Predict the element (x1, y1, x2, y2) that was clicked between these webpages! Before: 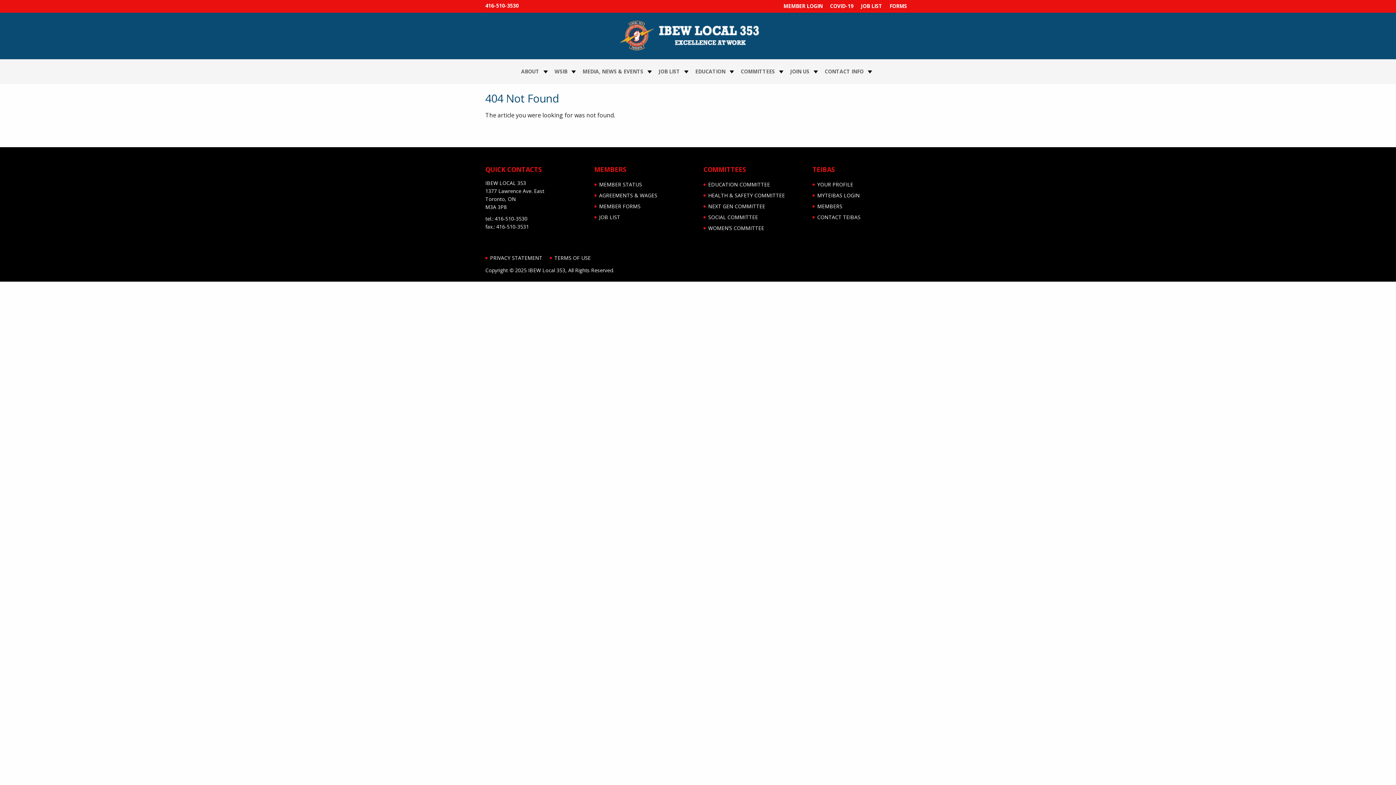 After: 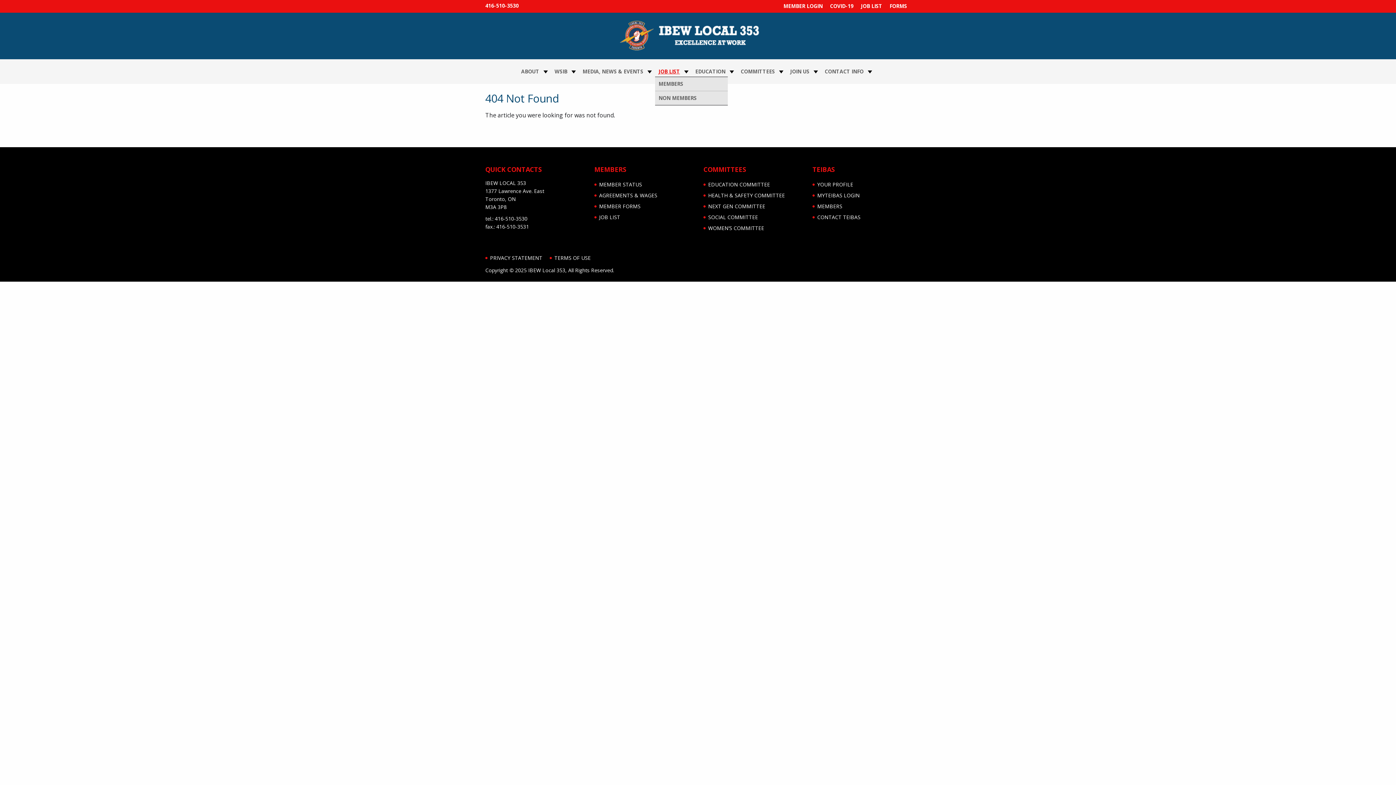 Action: bbox: (655, 66, 690, 76) label: JOB LIST